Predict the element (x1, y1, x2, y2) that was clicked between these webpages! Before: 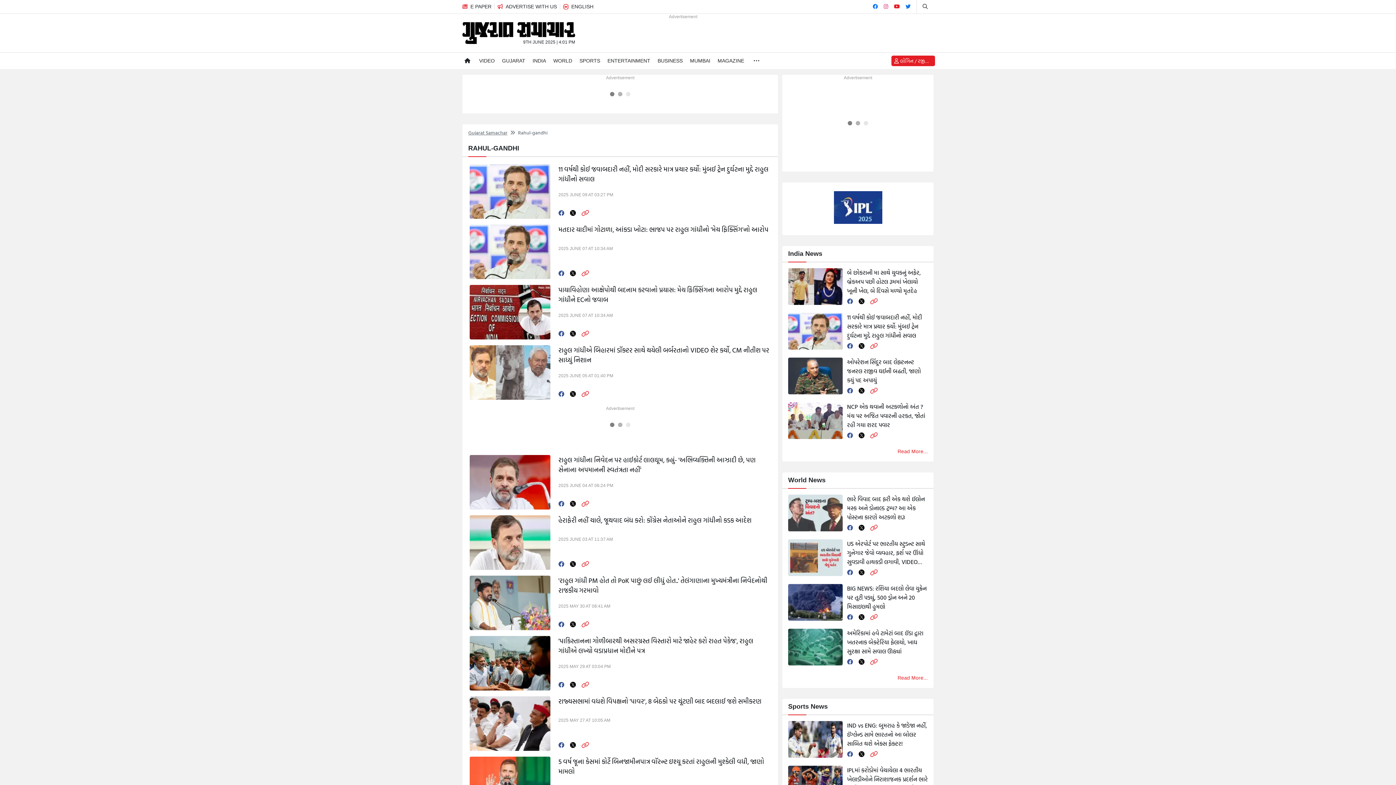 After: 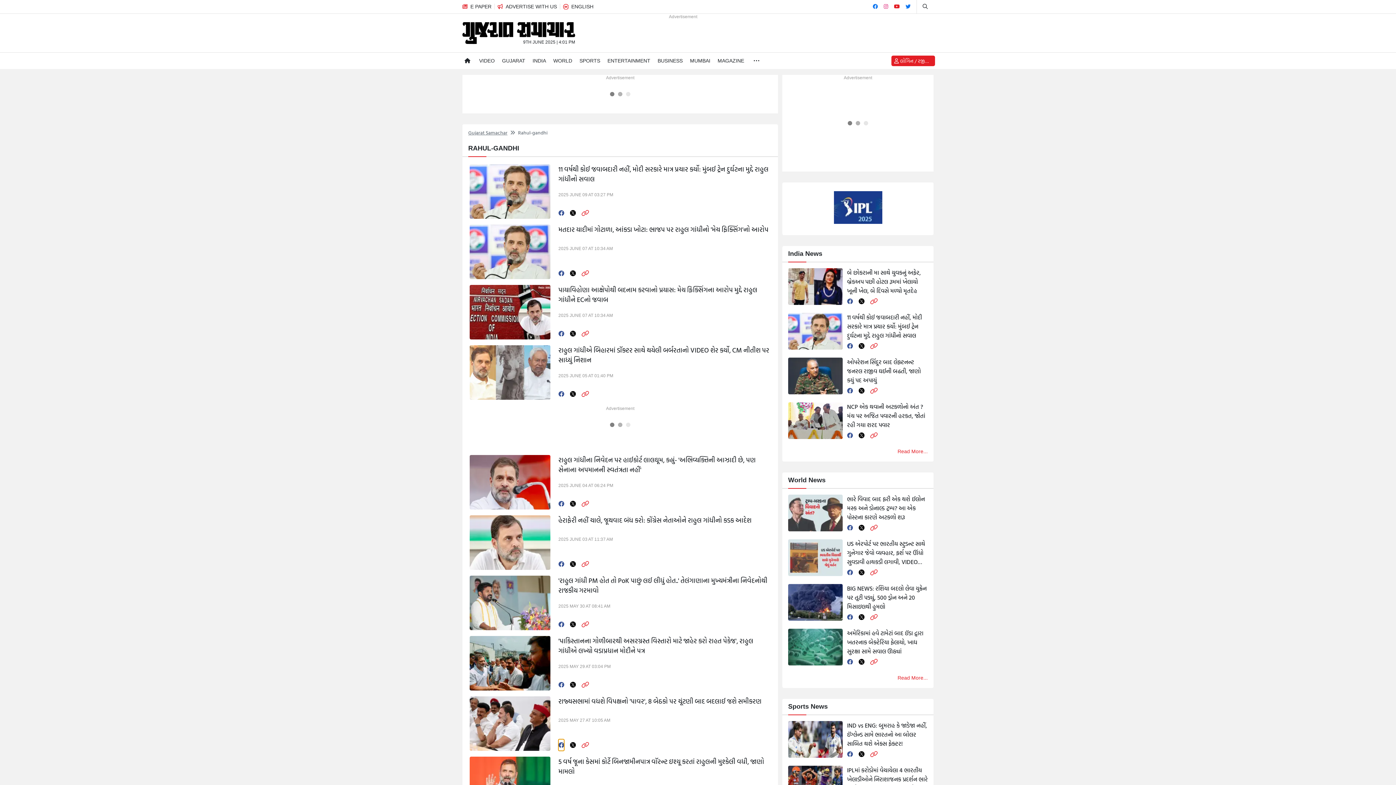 Action: label: facebook bbox: (558, 739, 564, 751)